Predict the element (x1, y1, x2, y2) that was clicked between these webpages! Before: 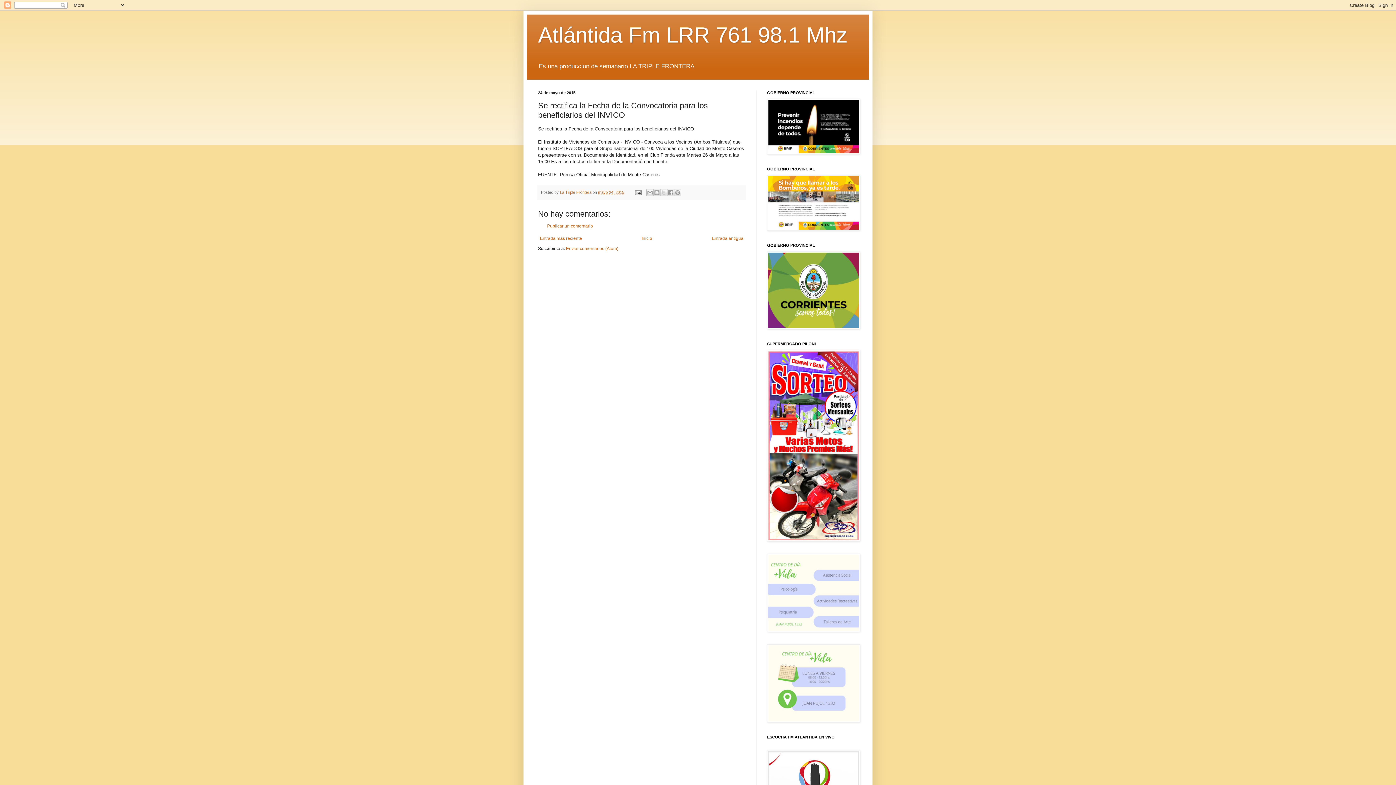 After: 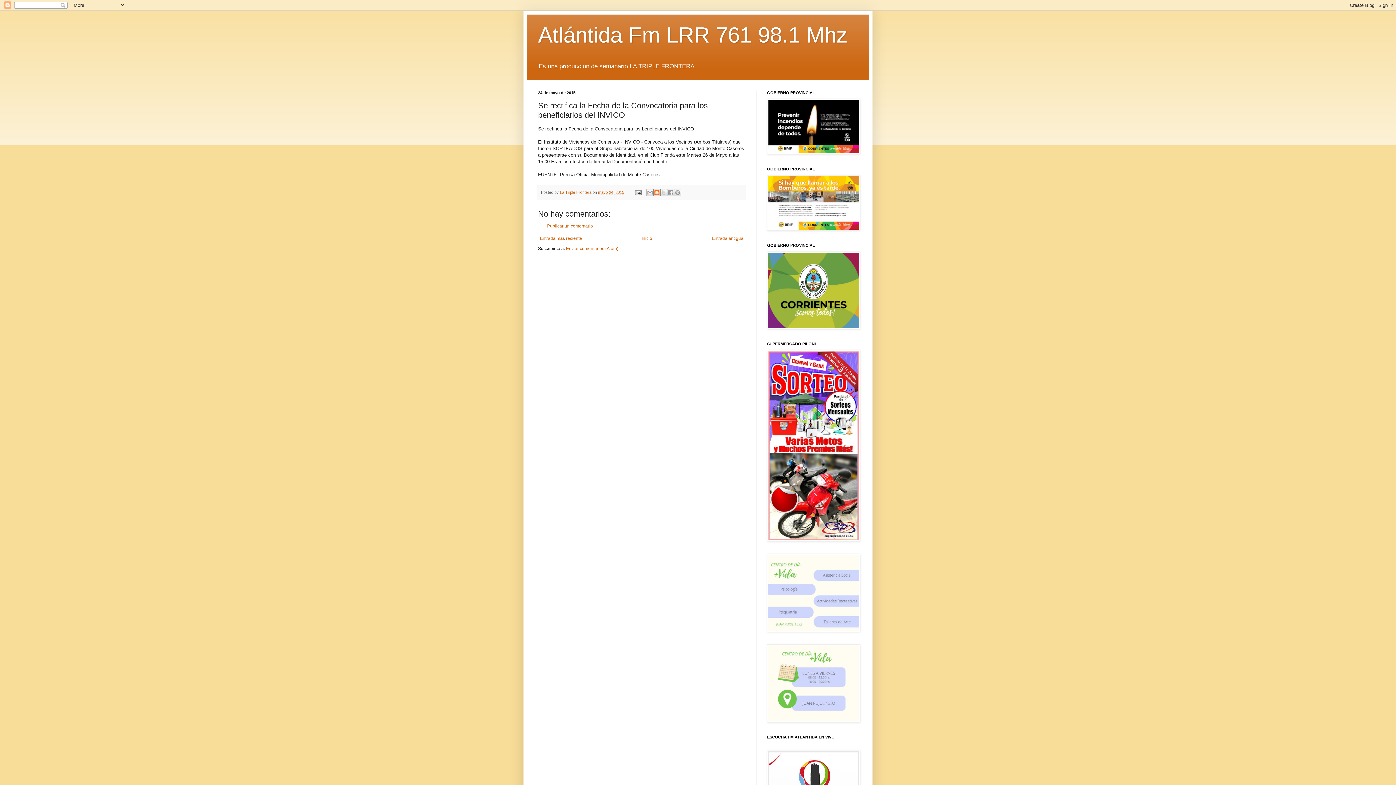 Action: bbox: (653, 189, 660, 196) label: Escribe un blog